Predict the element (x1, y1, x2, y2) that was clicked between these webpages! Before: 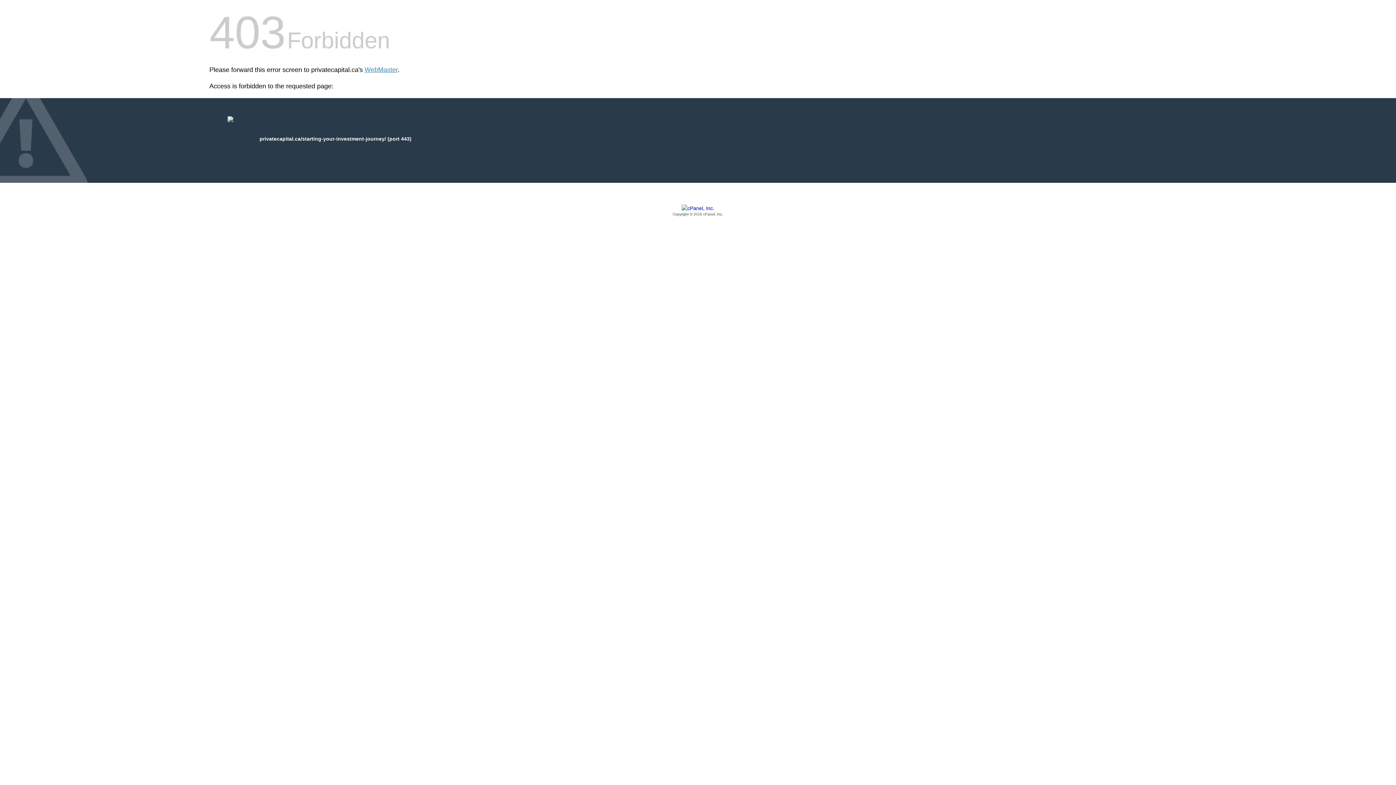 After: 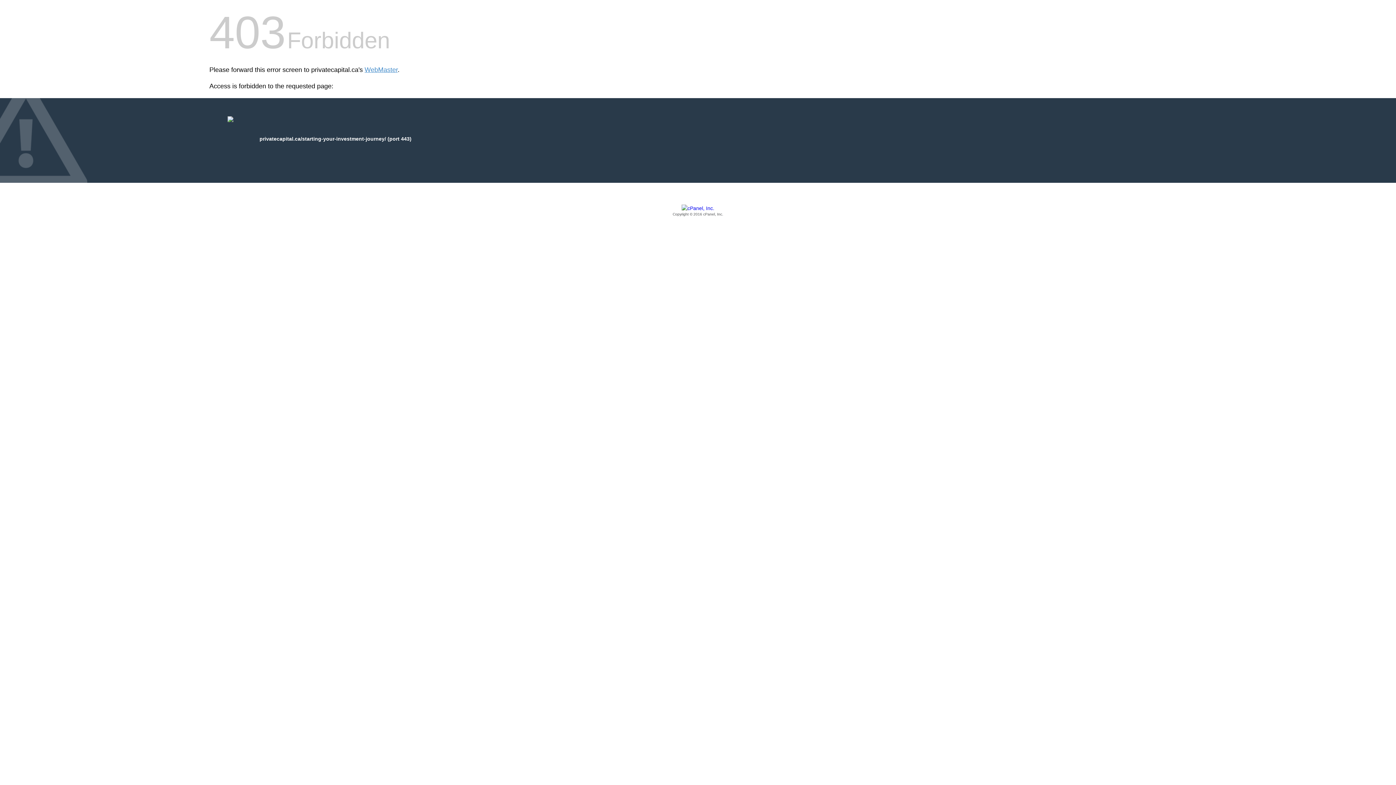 Action: bbox: (209, 205, 1186, 217) label: Copyright © 2016 cPanel, Inc.